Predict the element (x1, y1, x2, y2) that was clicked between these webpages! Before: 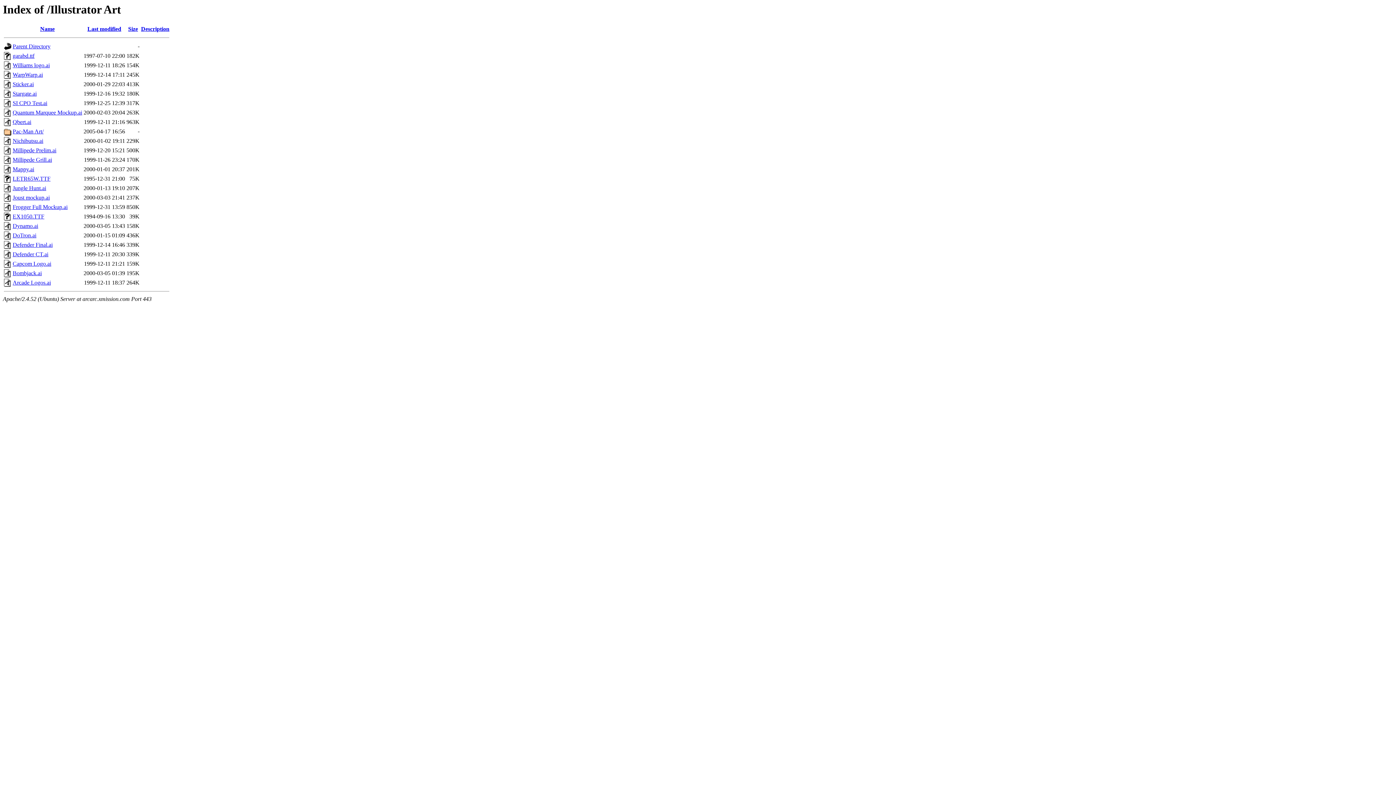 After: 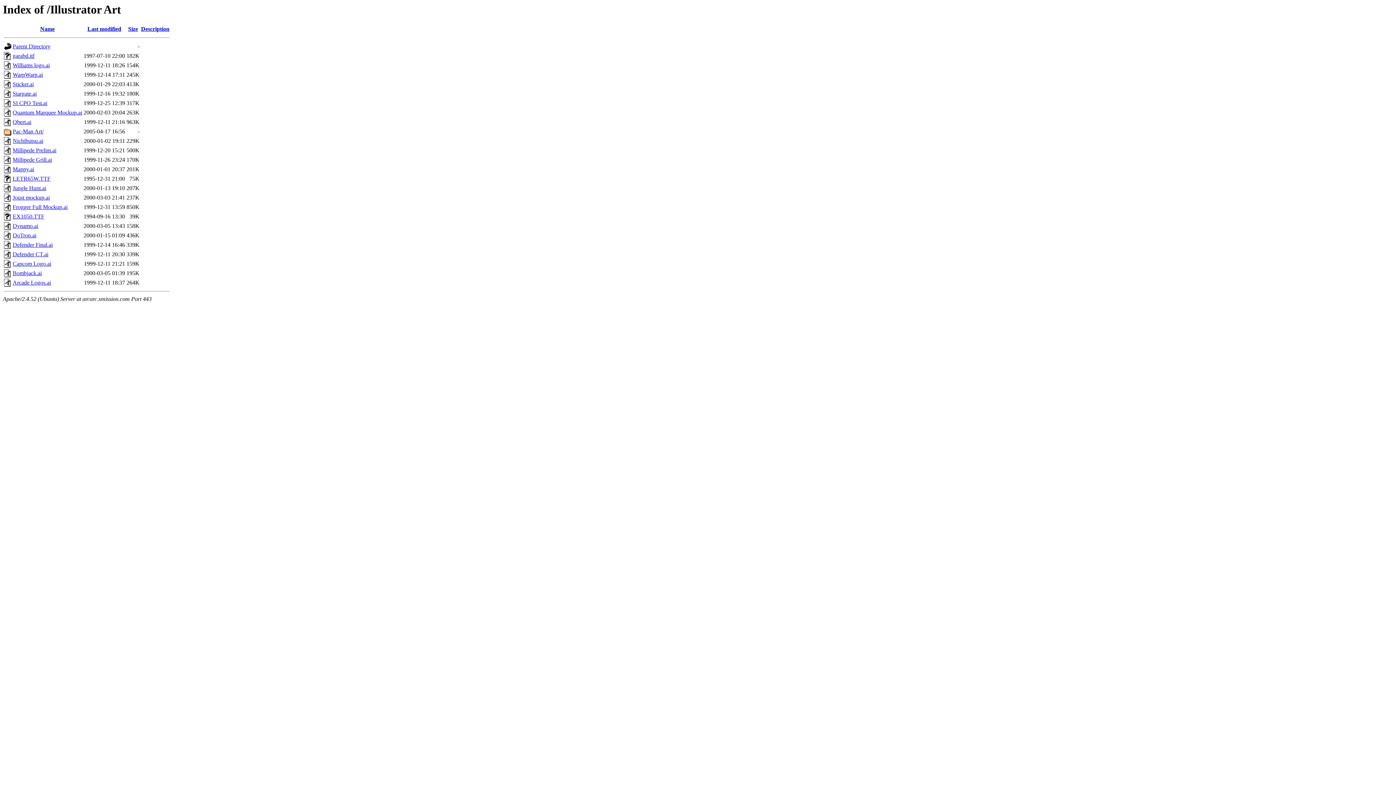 Action: bbox: (12, 156, 52, 163) label: Millipede Grill.ai